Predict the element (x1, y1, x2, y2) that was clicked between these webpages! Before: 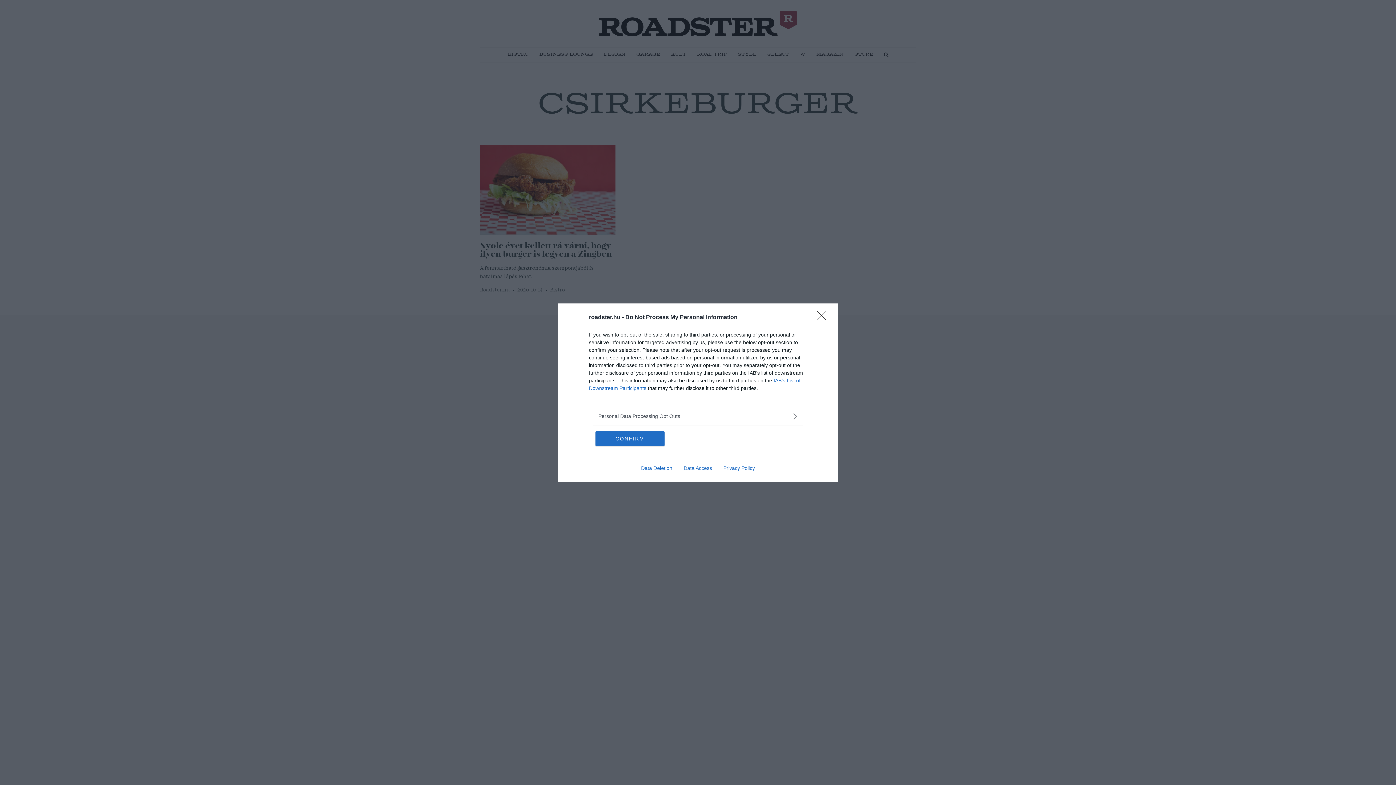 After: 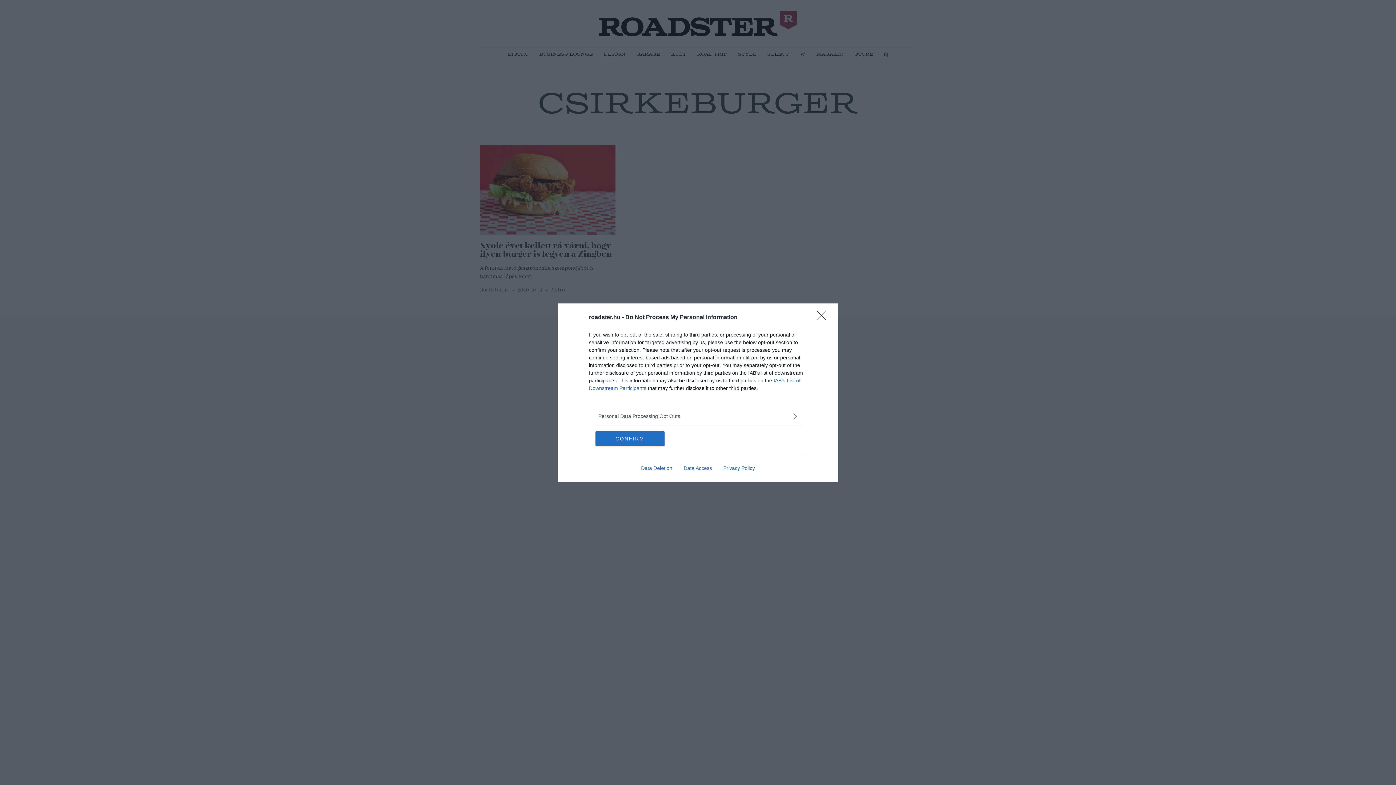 Action: label: Data Deletion bbox: (635, 465, 678, 471)